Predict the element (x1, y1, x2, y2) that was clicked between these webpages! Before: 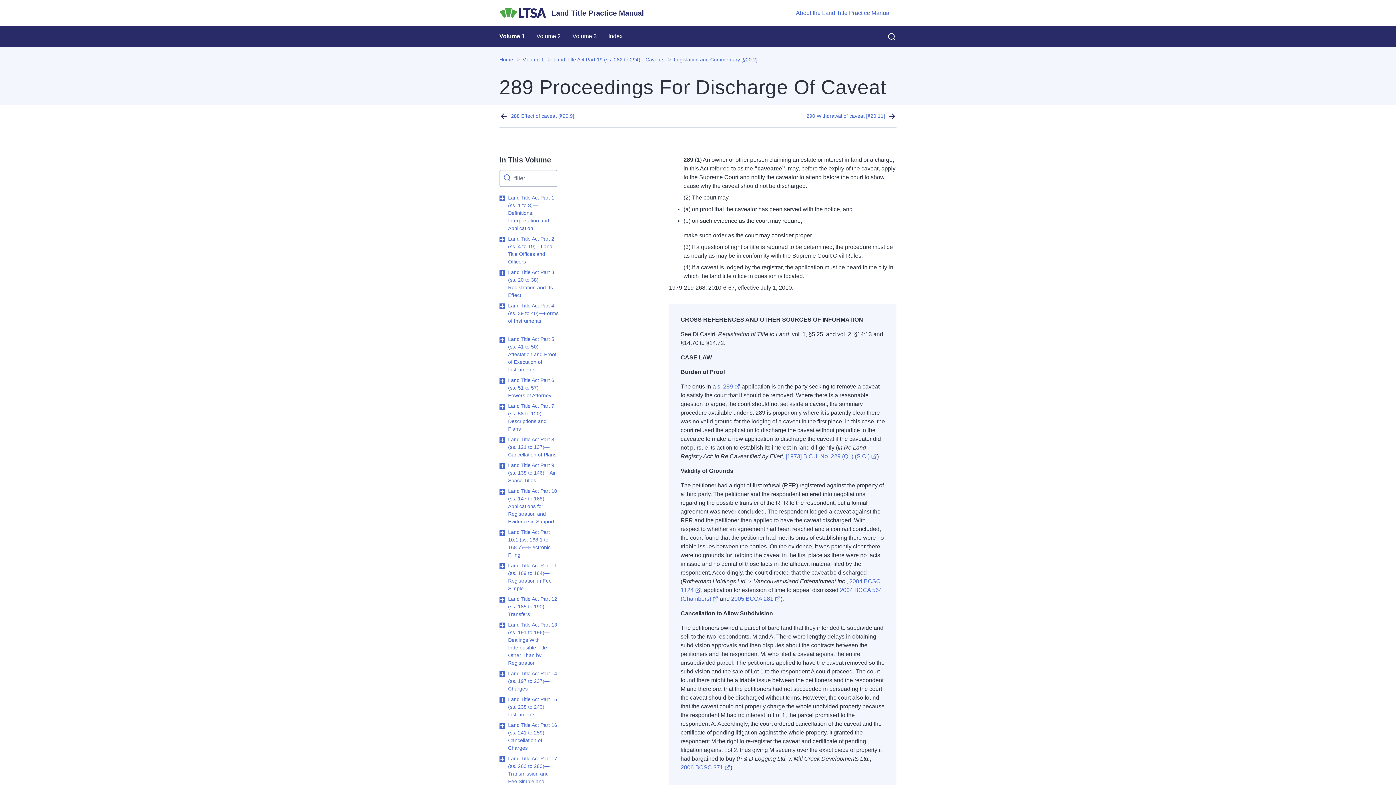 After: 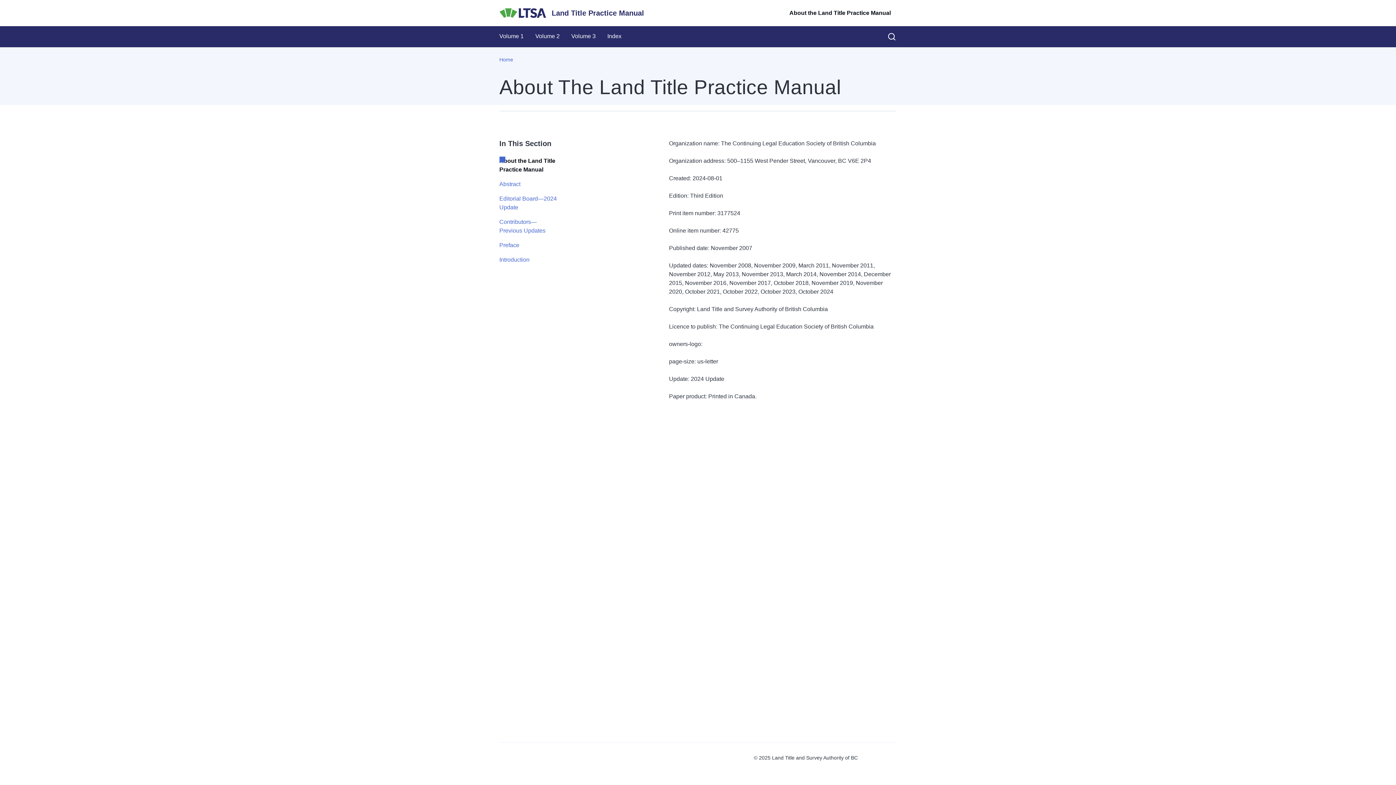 Action: label: About the Land Title Practice Manual bbox: (790, 5, 896, 20)